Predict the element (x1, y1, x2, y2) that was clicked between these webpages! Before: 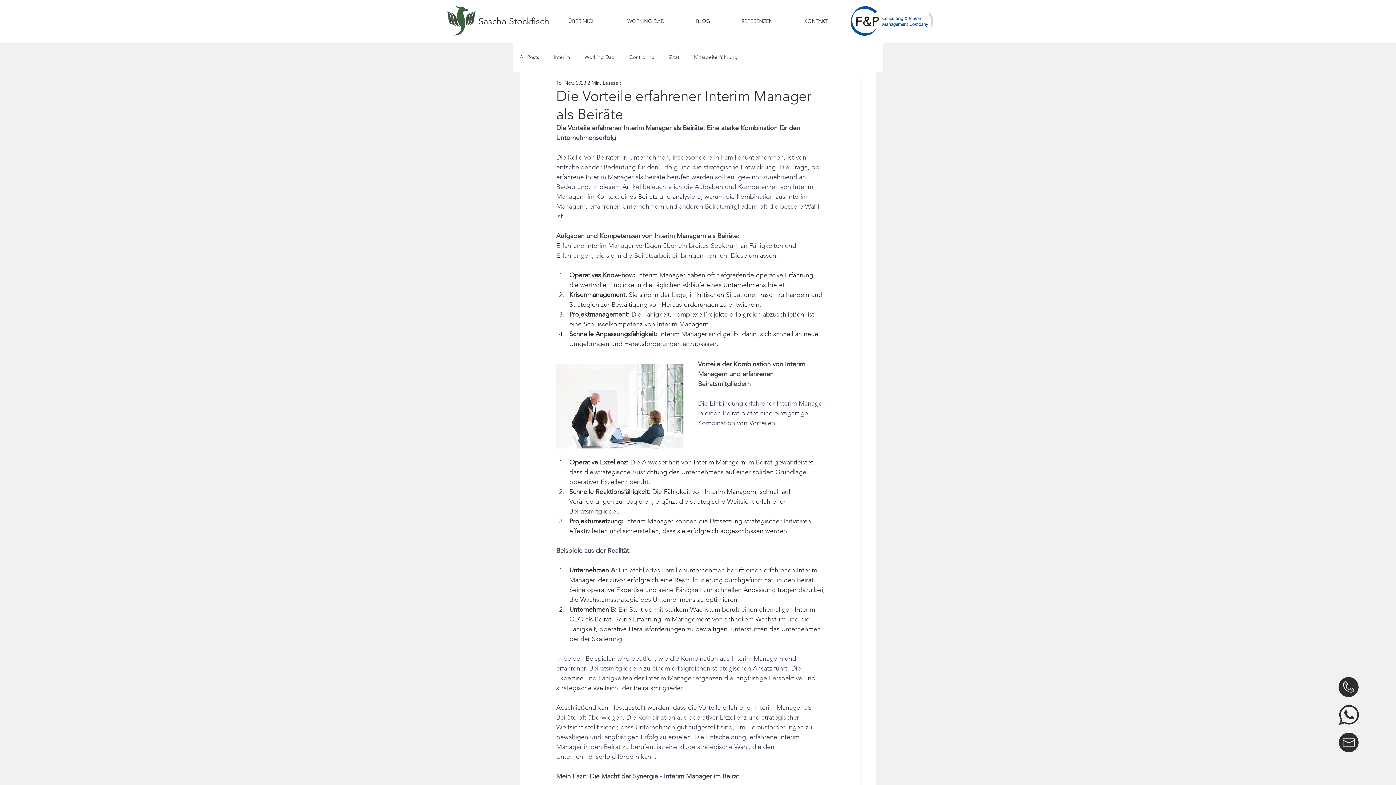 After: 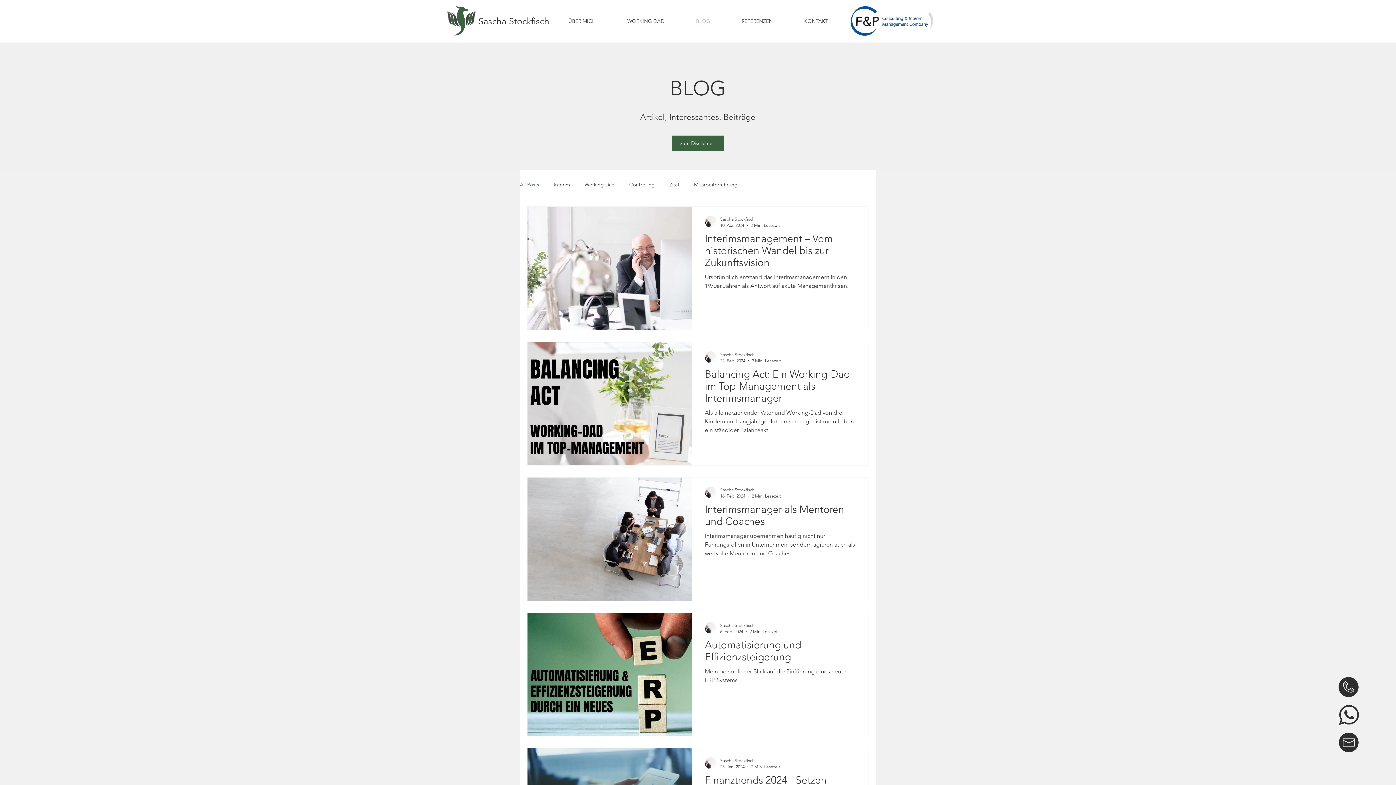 Action: label: BLOG bbox: (680, 12, 726, 30)